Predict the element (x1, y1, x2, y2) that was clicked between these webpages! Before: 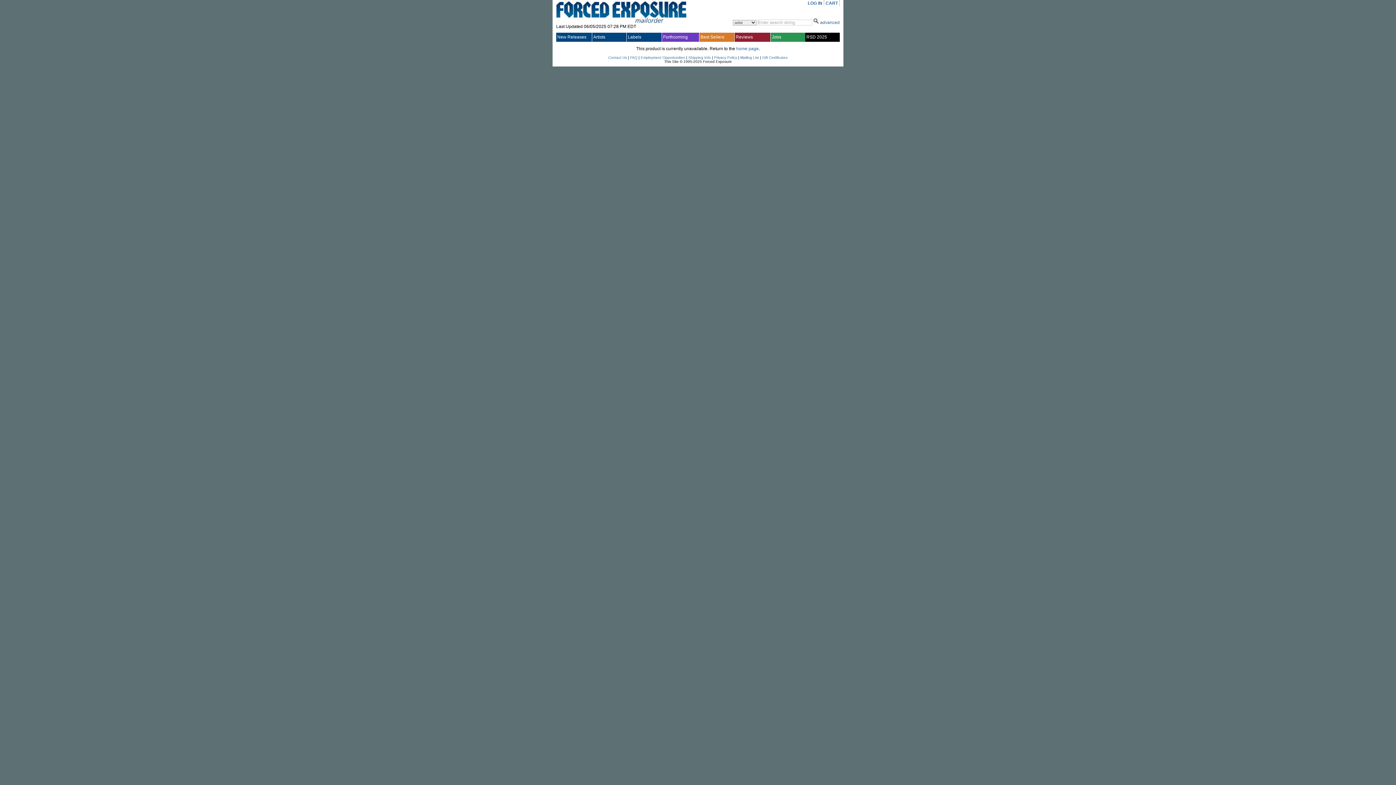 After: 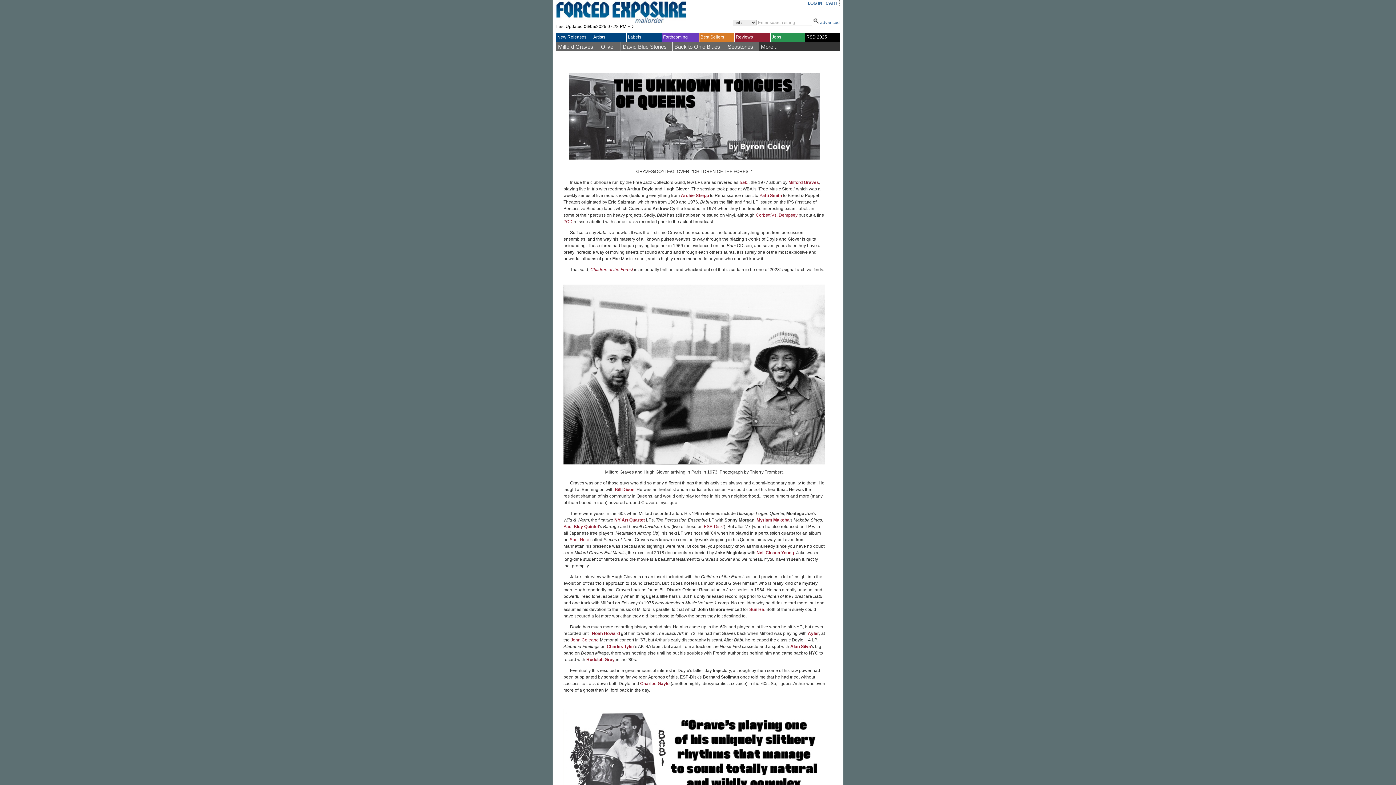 Action: label: Reviews bbox: (736, 34, 770, 39)